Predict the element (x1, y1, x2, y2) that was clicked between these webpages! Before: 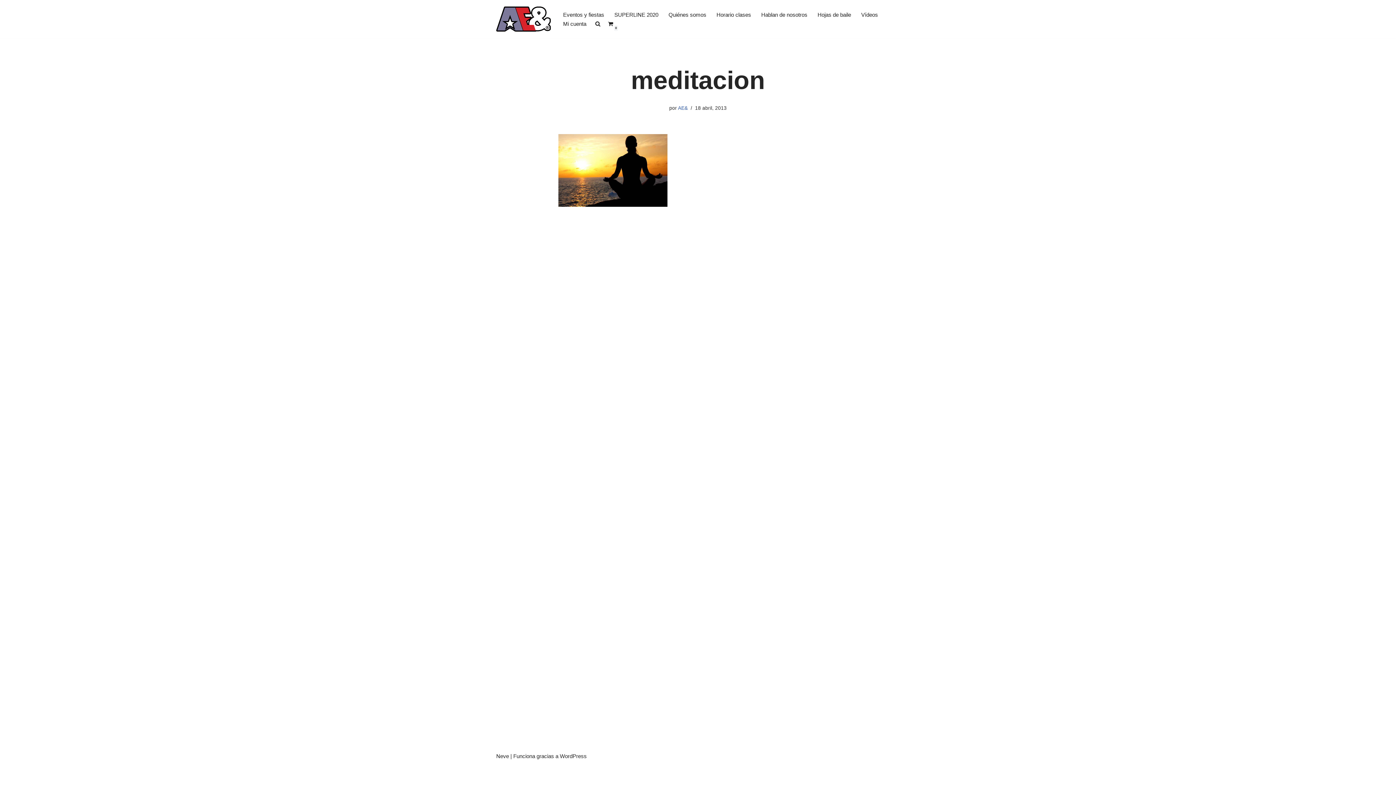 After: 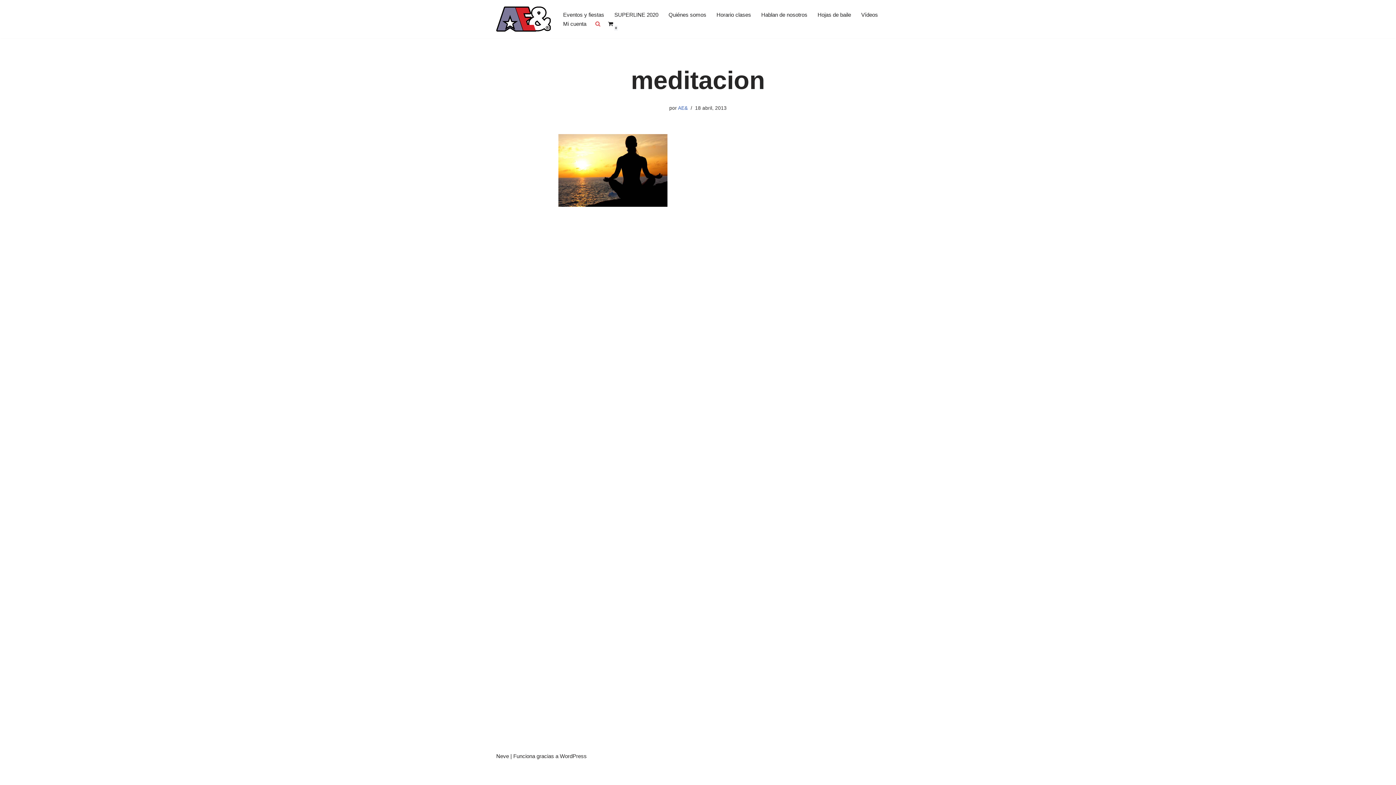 Action: bbox: (595, 19, 600, 28)